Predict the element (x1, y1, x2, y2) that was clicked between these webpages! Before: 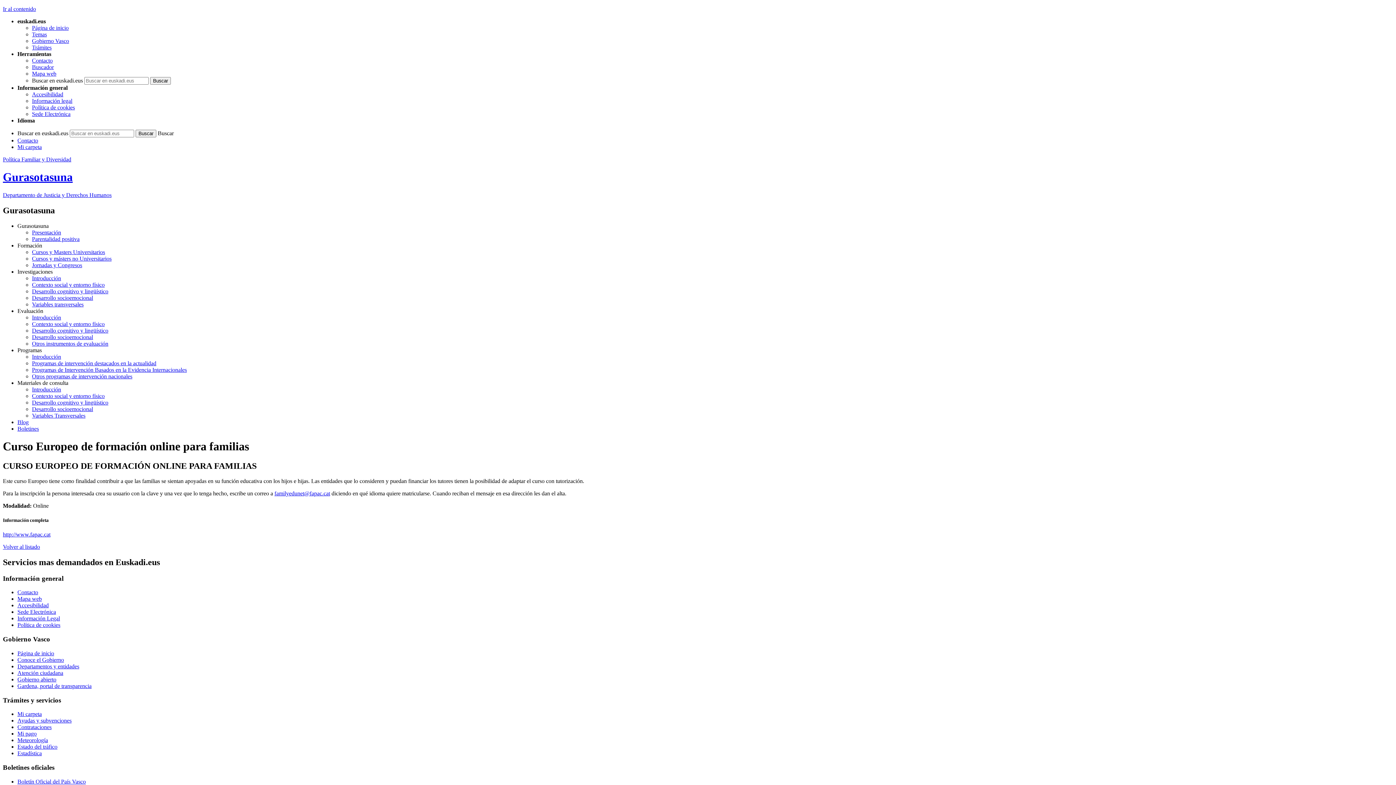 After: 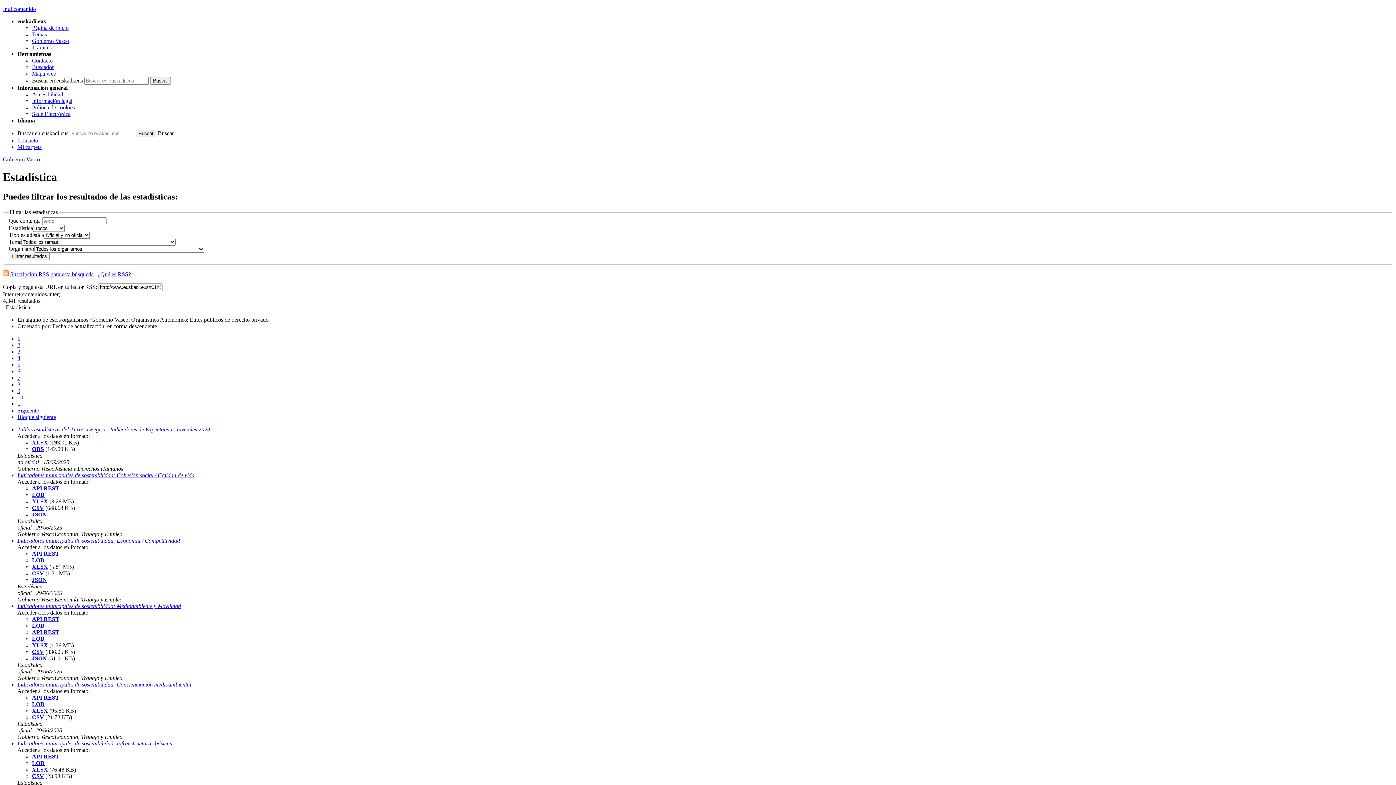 Action: label: Estadística bbox: (17, 750, 41, 756)